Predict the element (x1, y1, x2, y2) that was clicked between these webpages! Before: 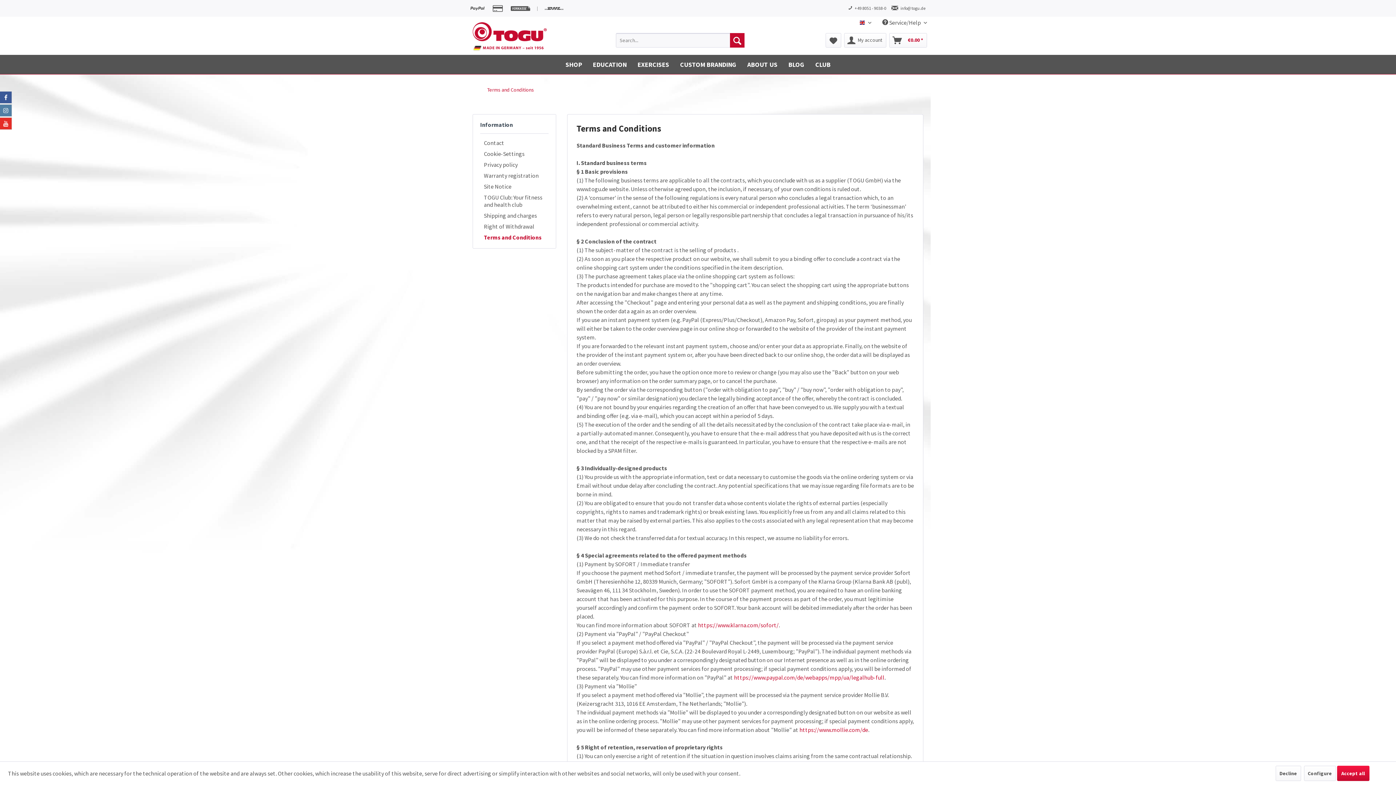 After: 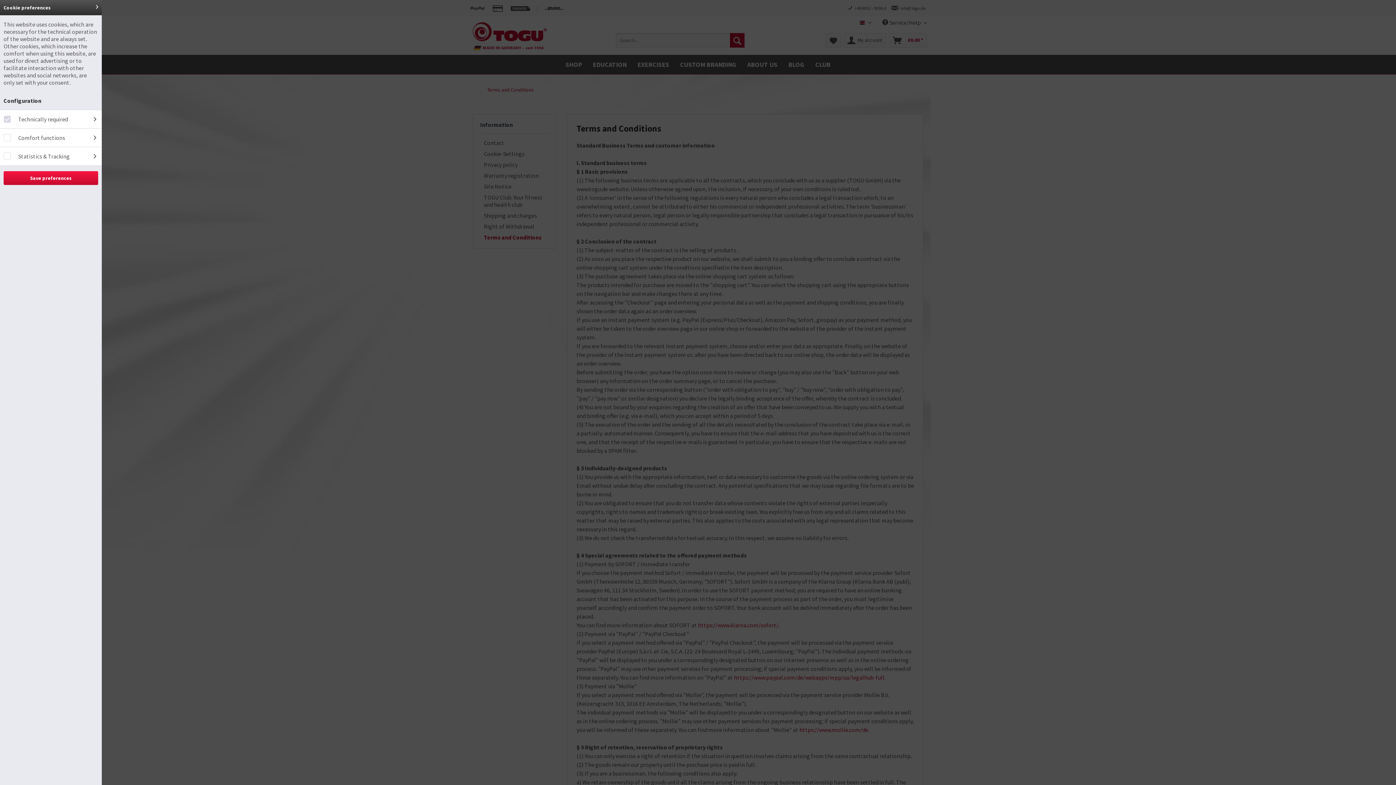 Action: bbox: (480, 148, 548, 159) label: Cookie-Settings